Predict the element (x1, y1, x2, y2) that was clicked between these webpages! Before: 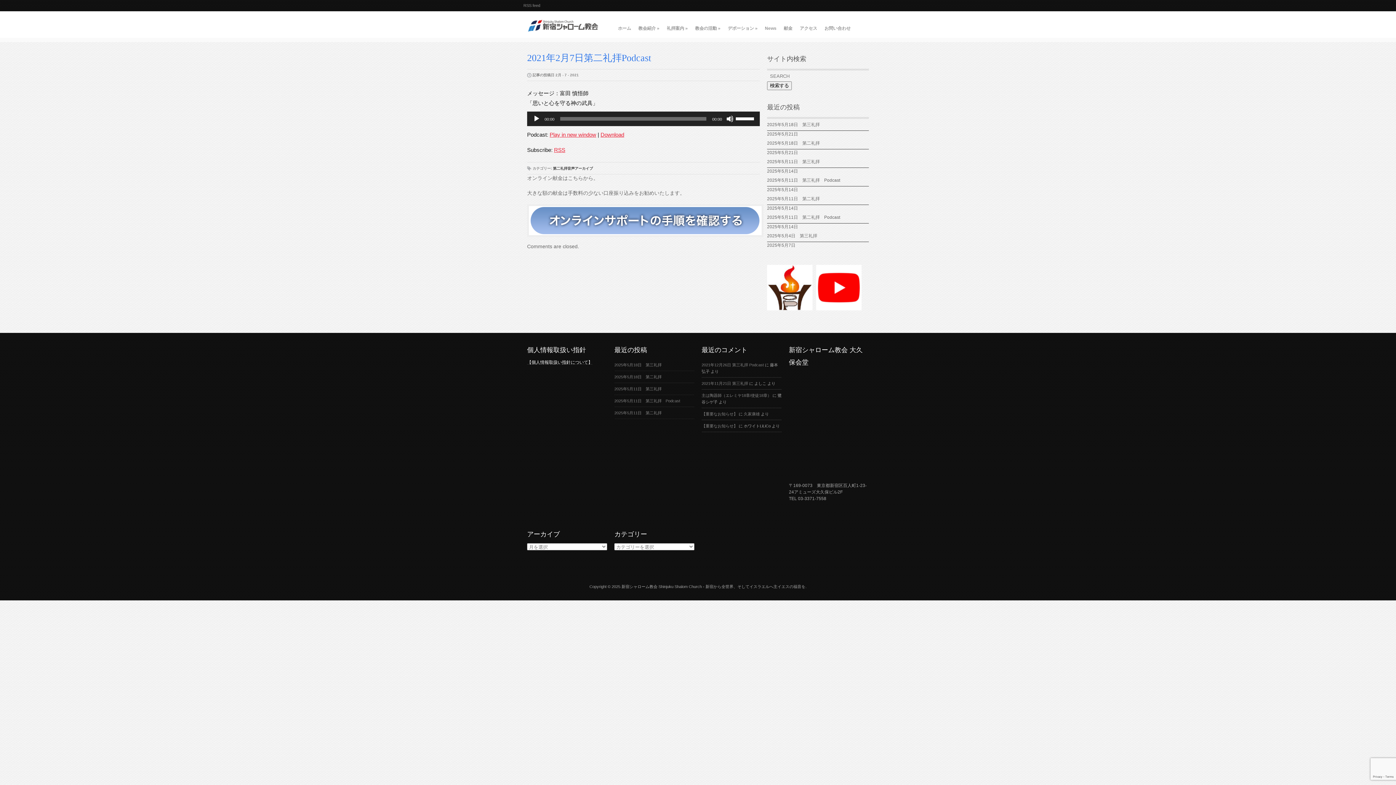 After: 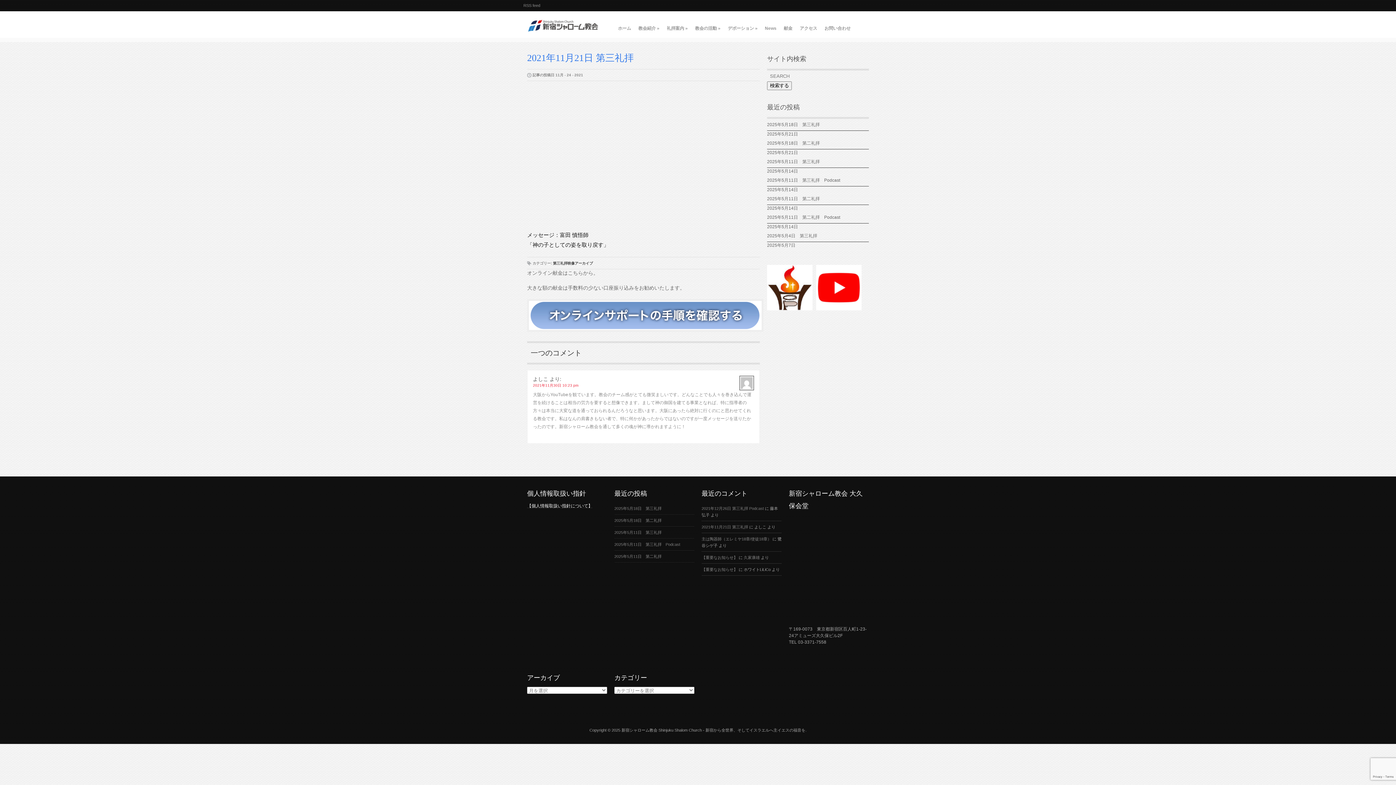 Action: bbox: (701, 381, 748, 385) label: 2021年11月21日 第三礼拝